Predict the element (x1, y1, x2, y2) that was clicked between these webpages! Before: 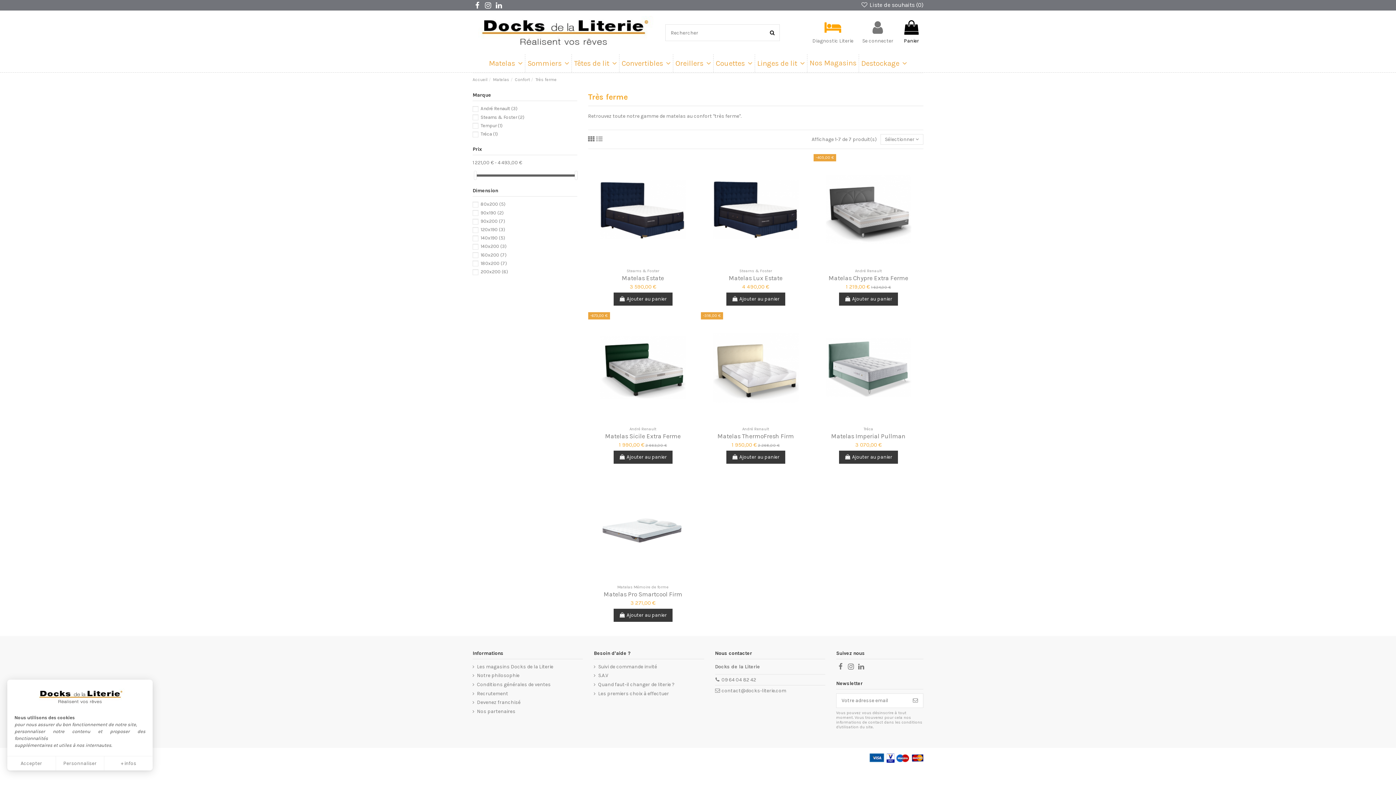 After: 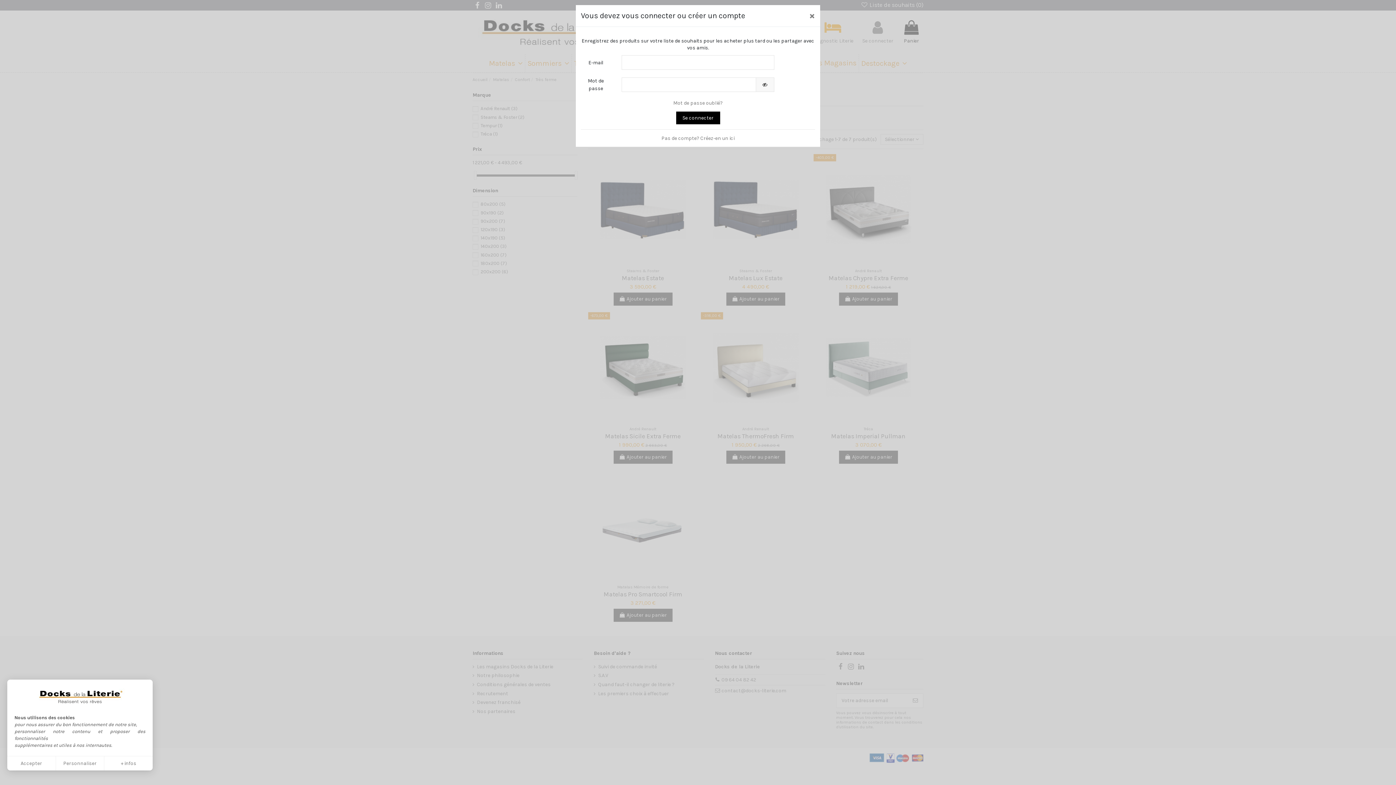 Action: bbox: (627, 257, 637, 267)